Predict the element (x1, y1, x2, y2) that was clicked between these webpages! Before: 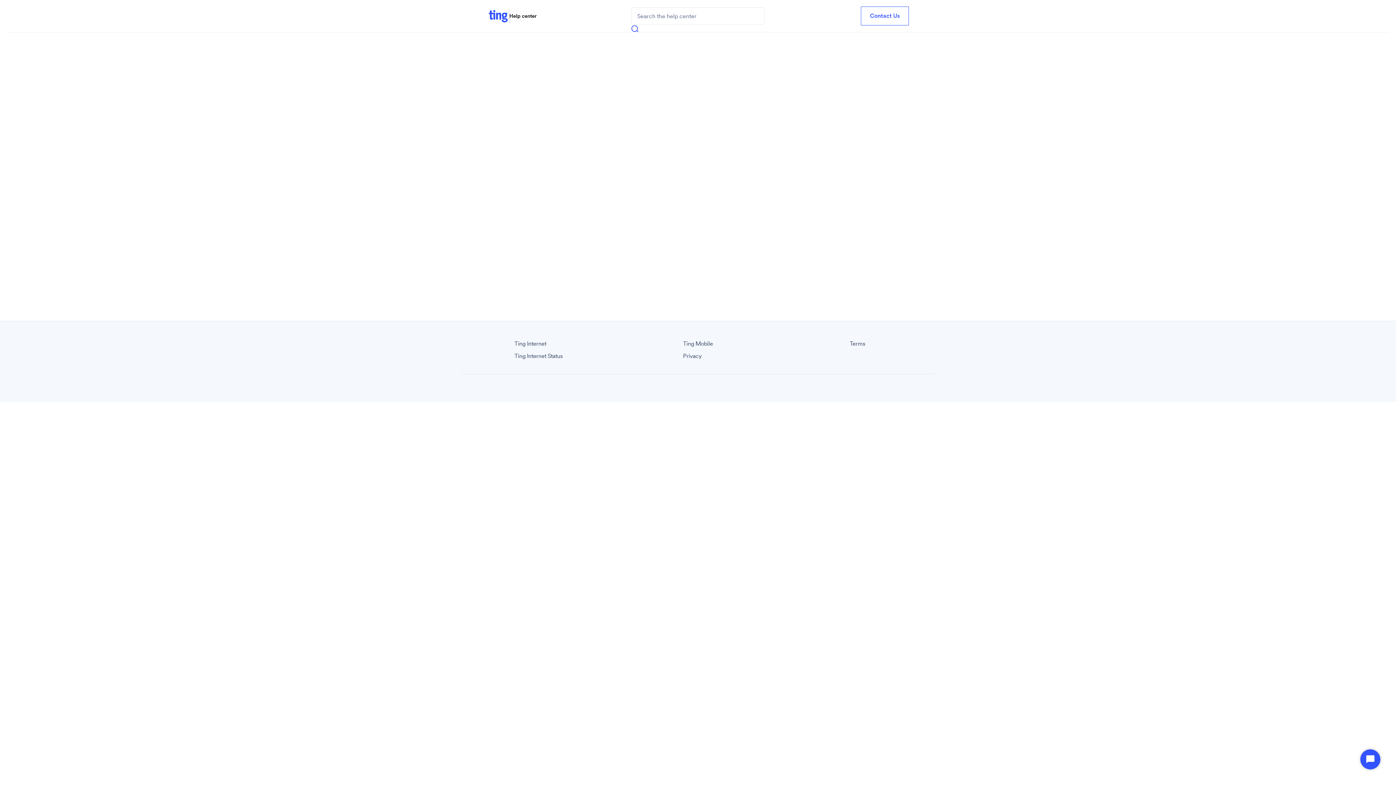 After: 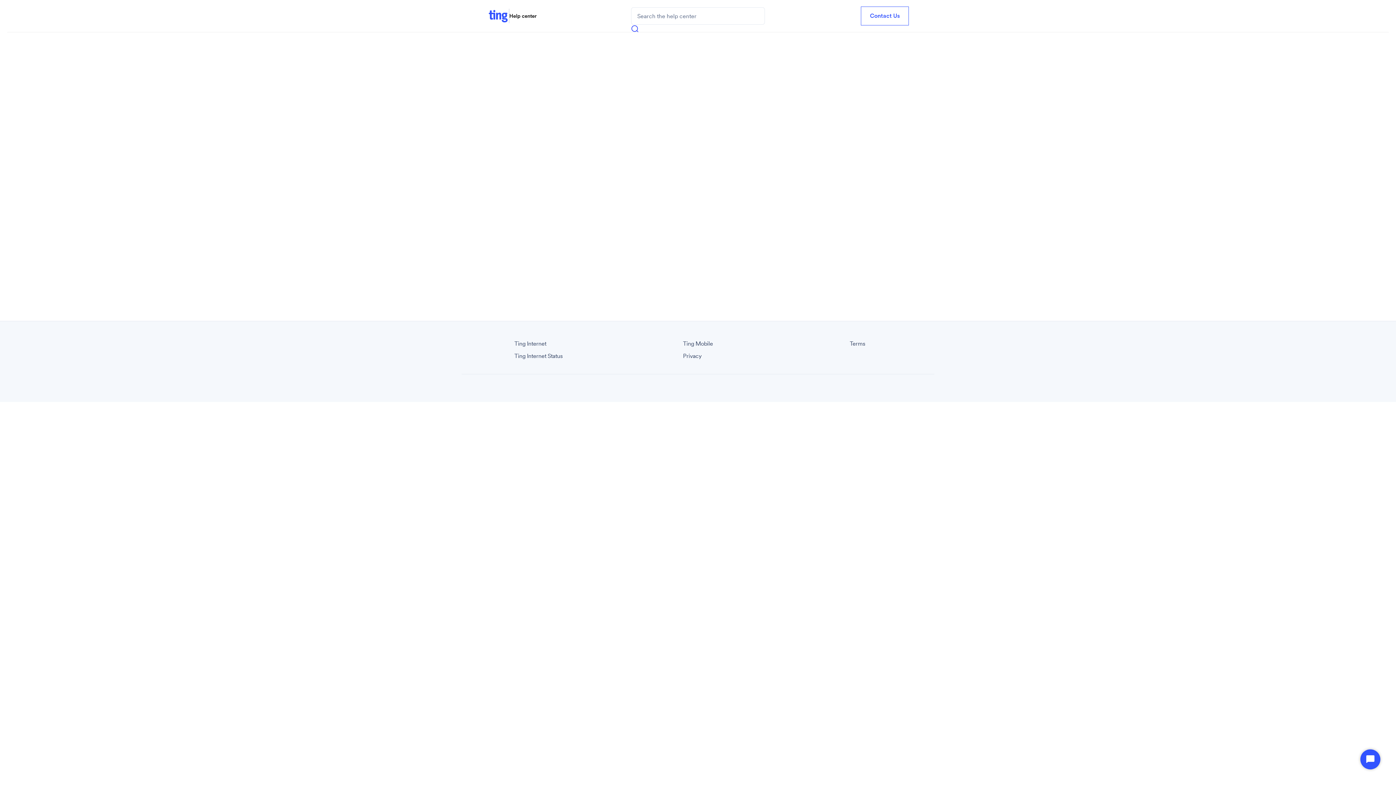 Action: bbox: (662, 246, 734, 273) label: Return to homepage
